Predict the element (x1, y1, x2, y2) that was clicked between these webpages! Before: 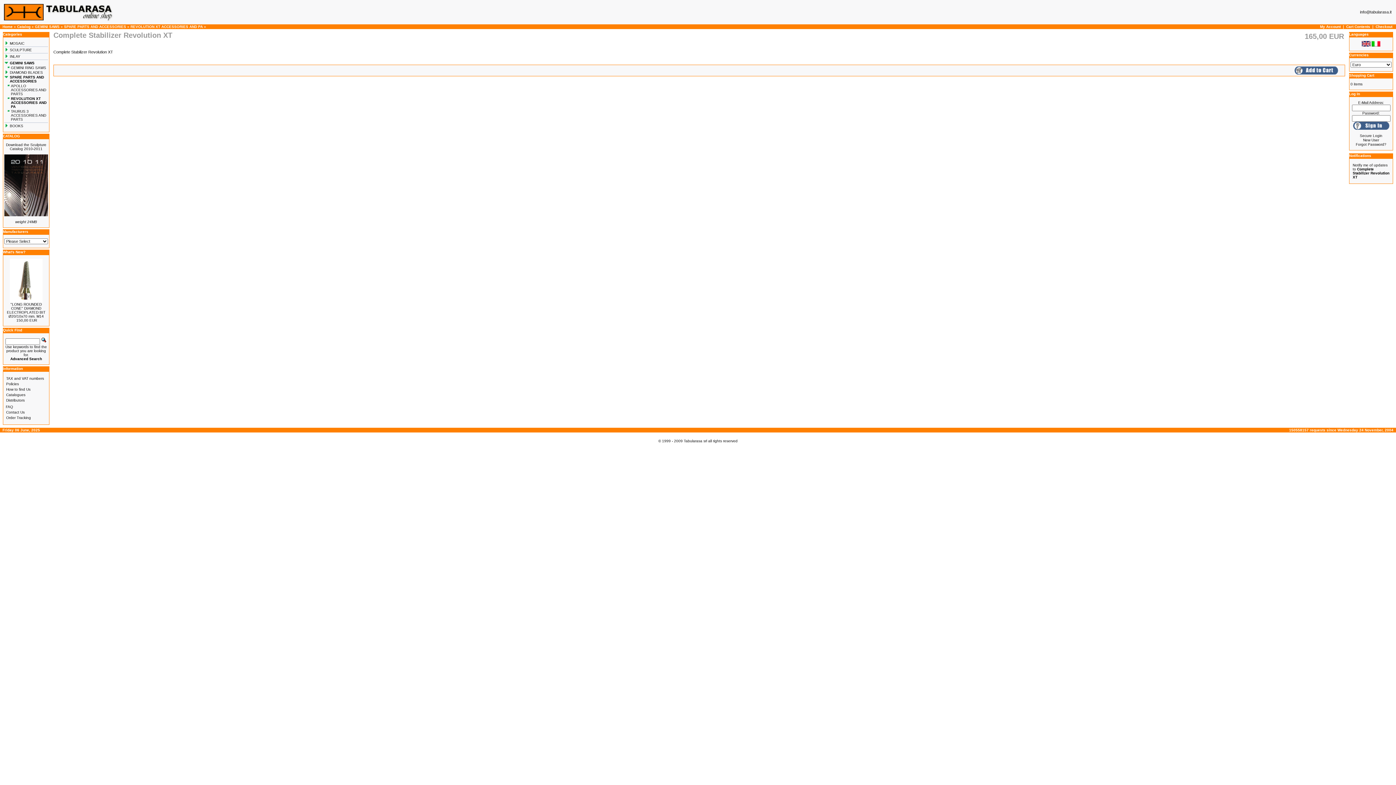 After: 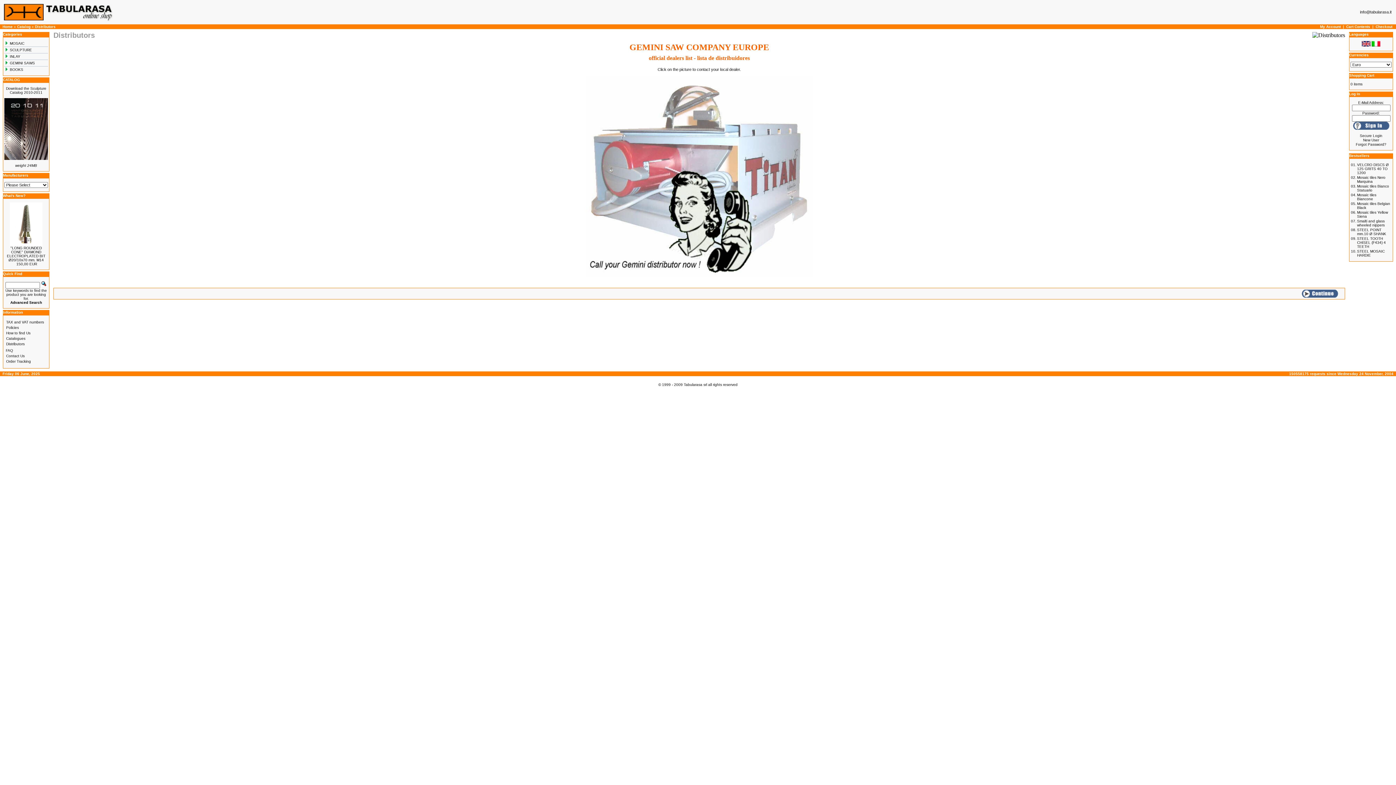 Action: bbox: (5, 398, 24, 402) label: Distributors